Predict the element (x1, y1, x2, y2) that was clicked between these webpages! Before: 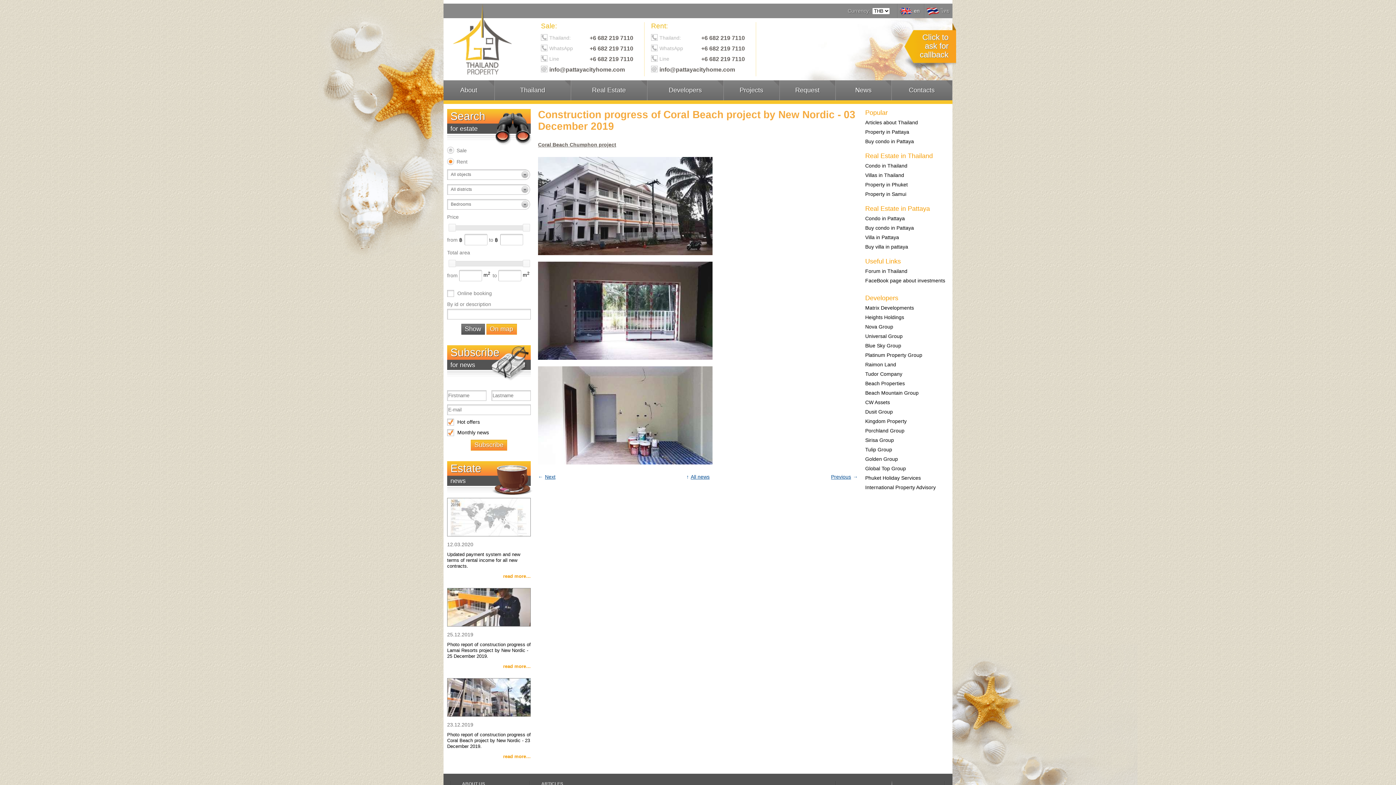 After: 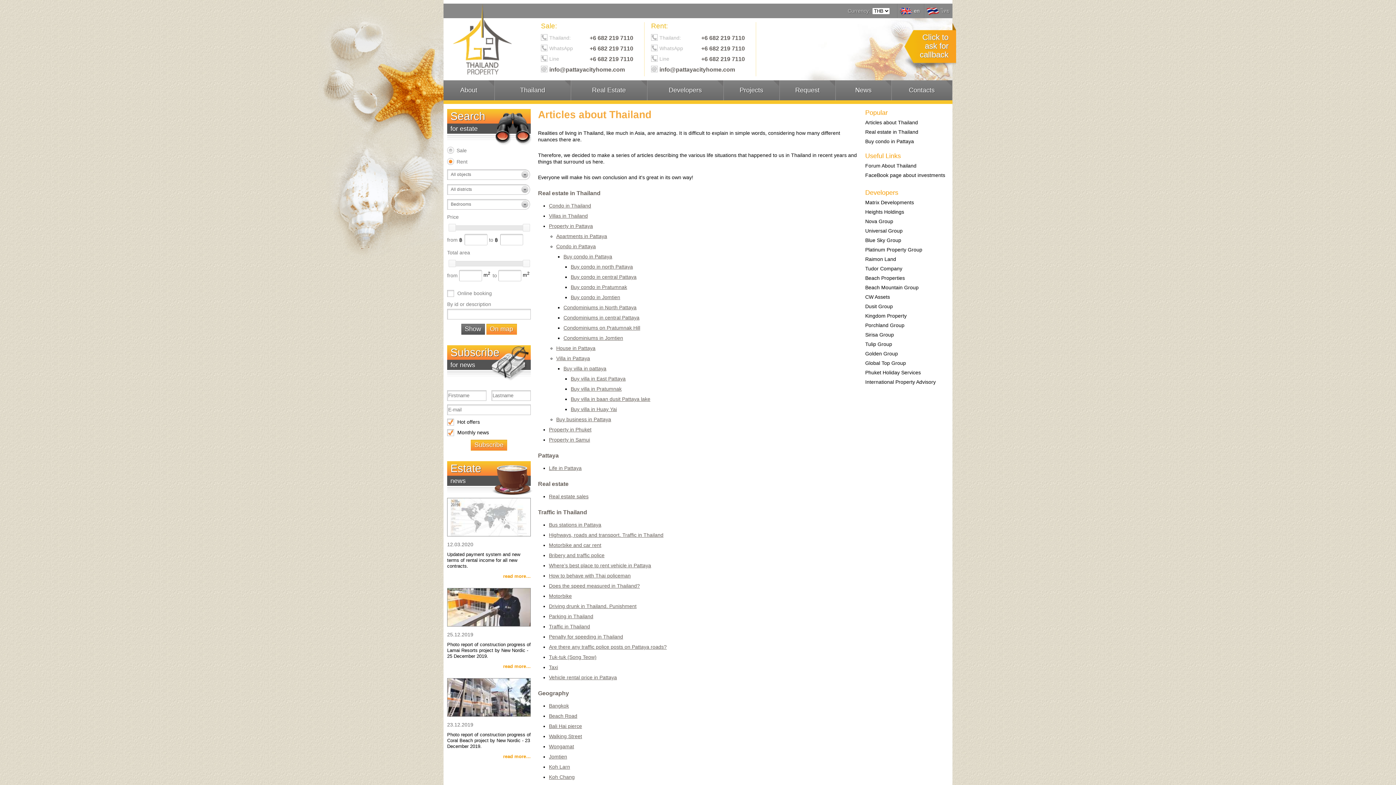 Action: label: Thailand bbox: (494, 80, 570, 100)